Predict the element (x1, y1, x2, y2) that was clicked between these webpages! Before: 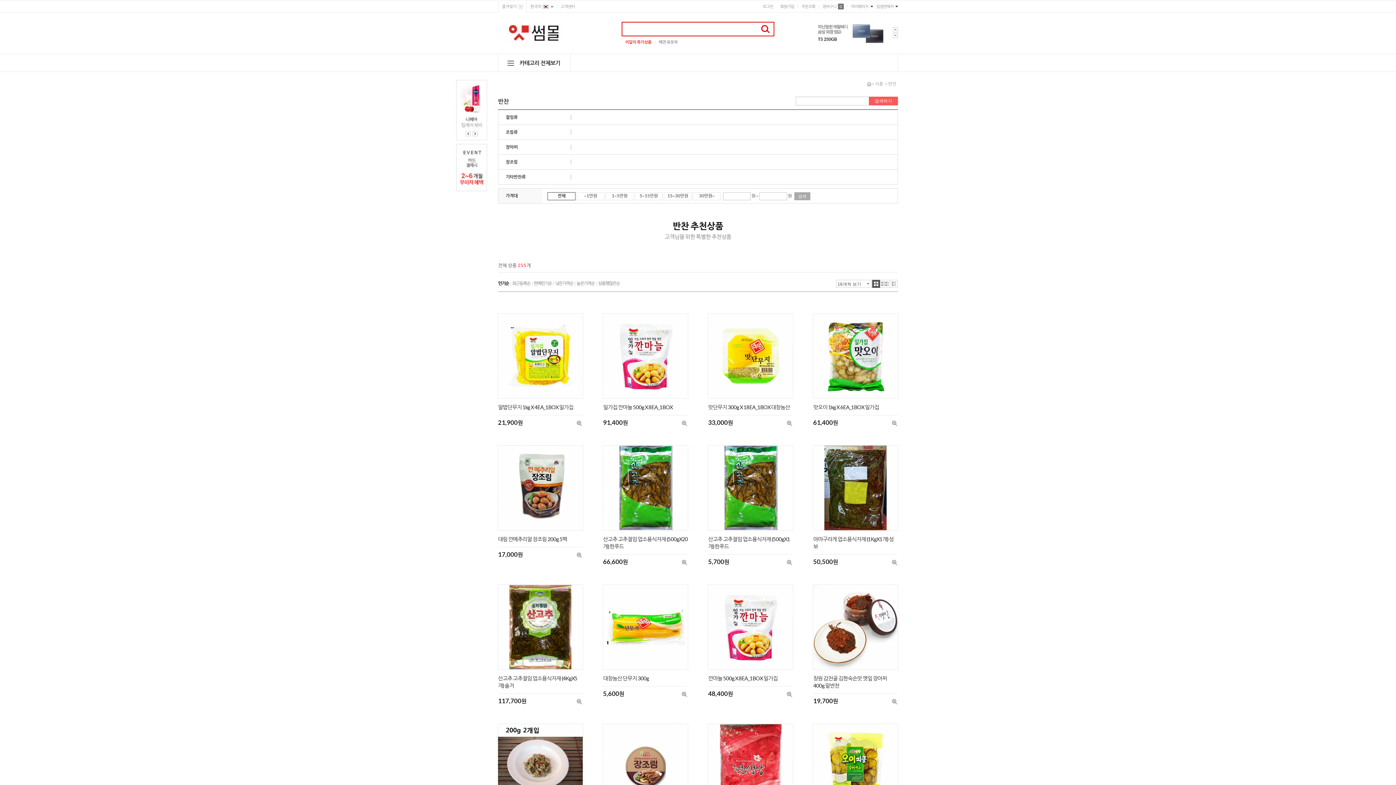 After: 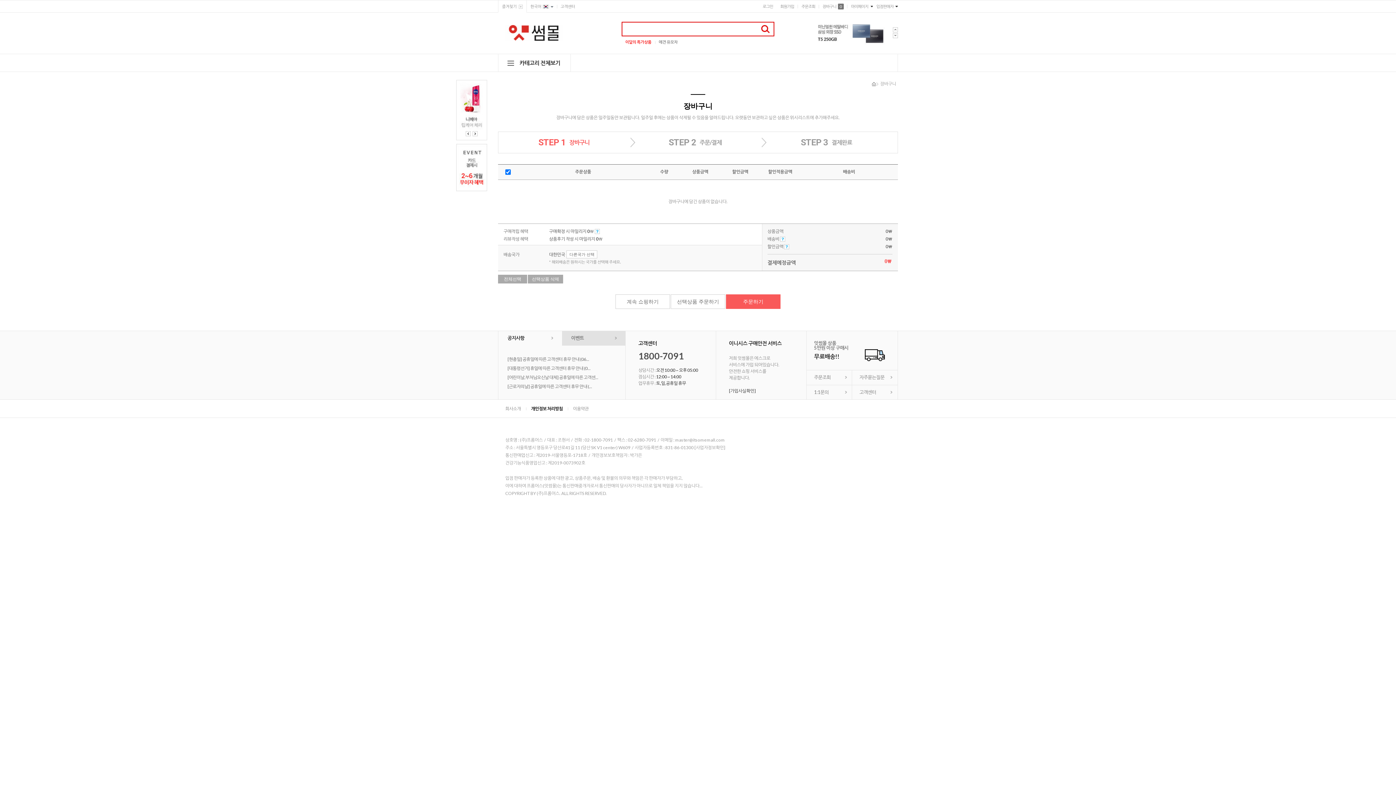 Action: label: 장바구니 0 bbox: (819, 0, 847, 12)